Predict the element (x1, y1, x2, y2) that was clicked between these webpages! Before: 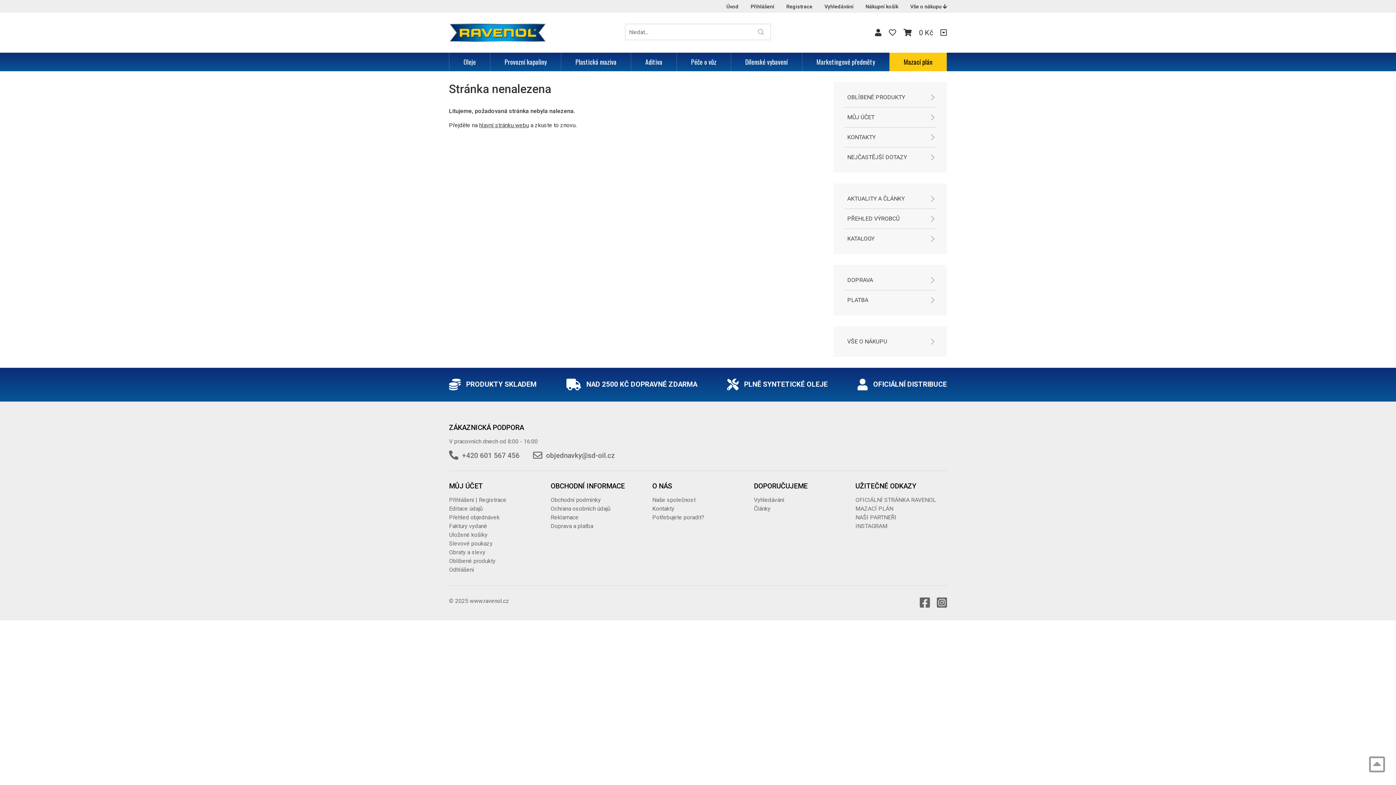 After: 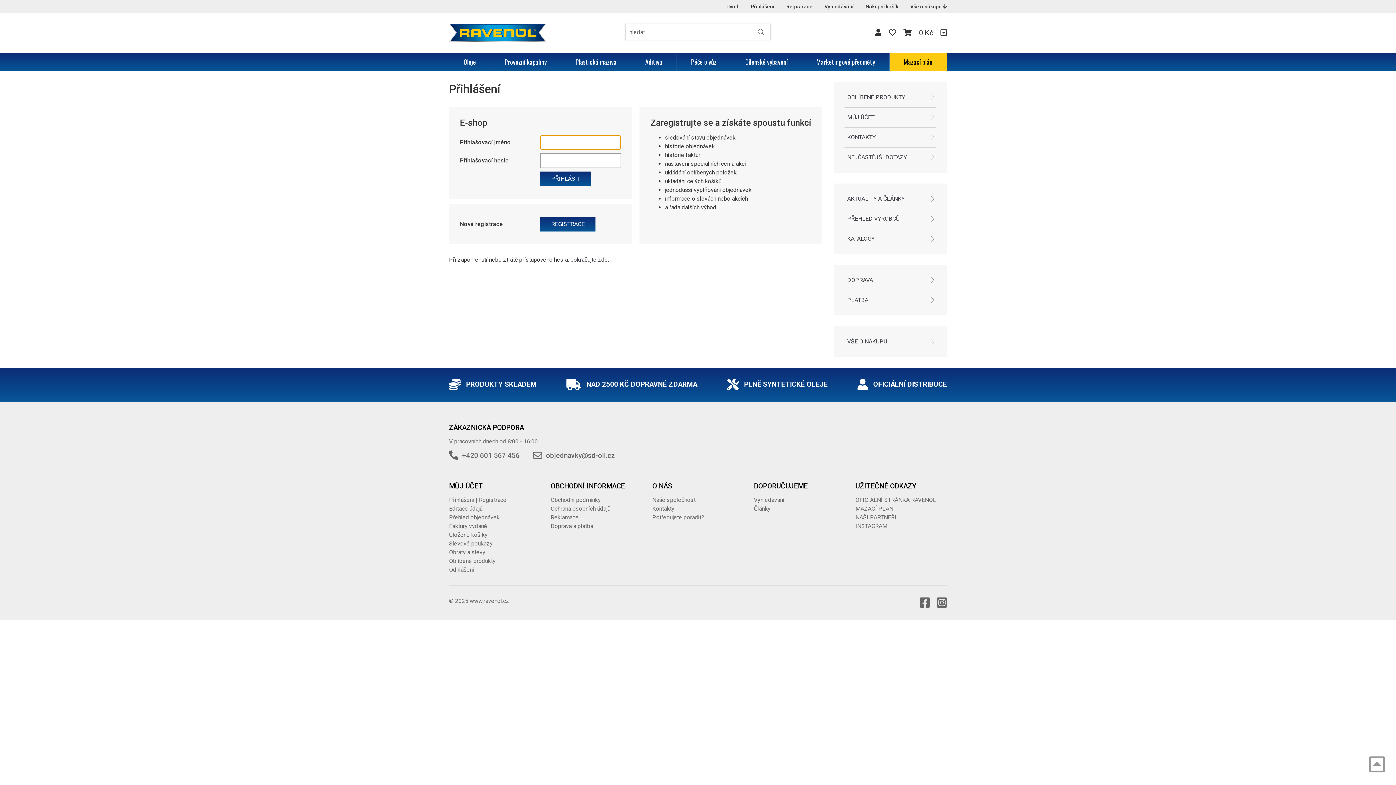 Action: label: Oblíbené produkty bbox: (449, 557, 495, 564)